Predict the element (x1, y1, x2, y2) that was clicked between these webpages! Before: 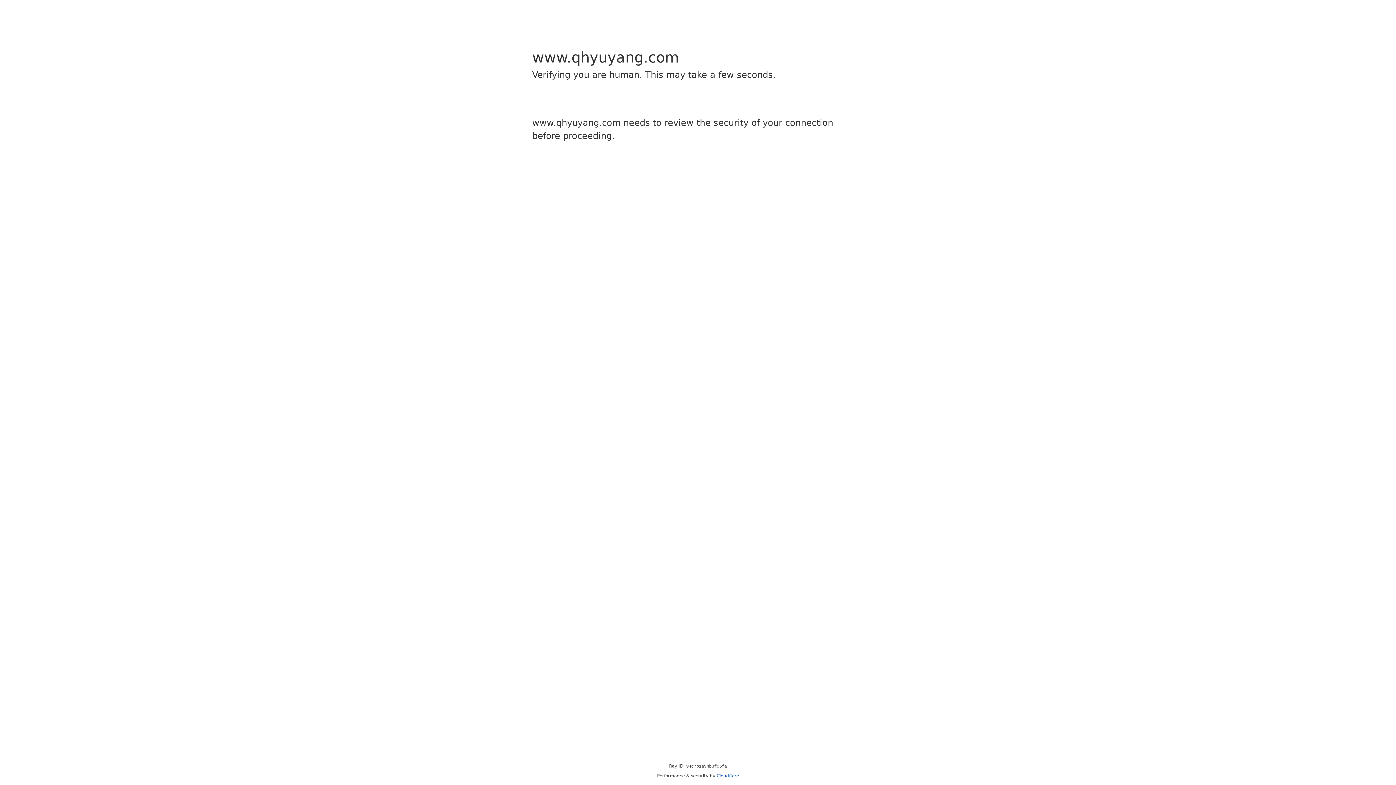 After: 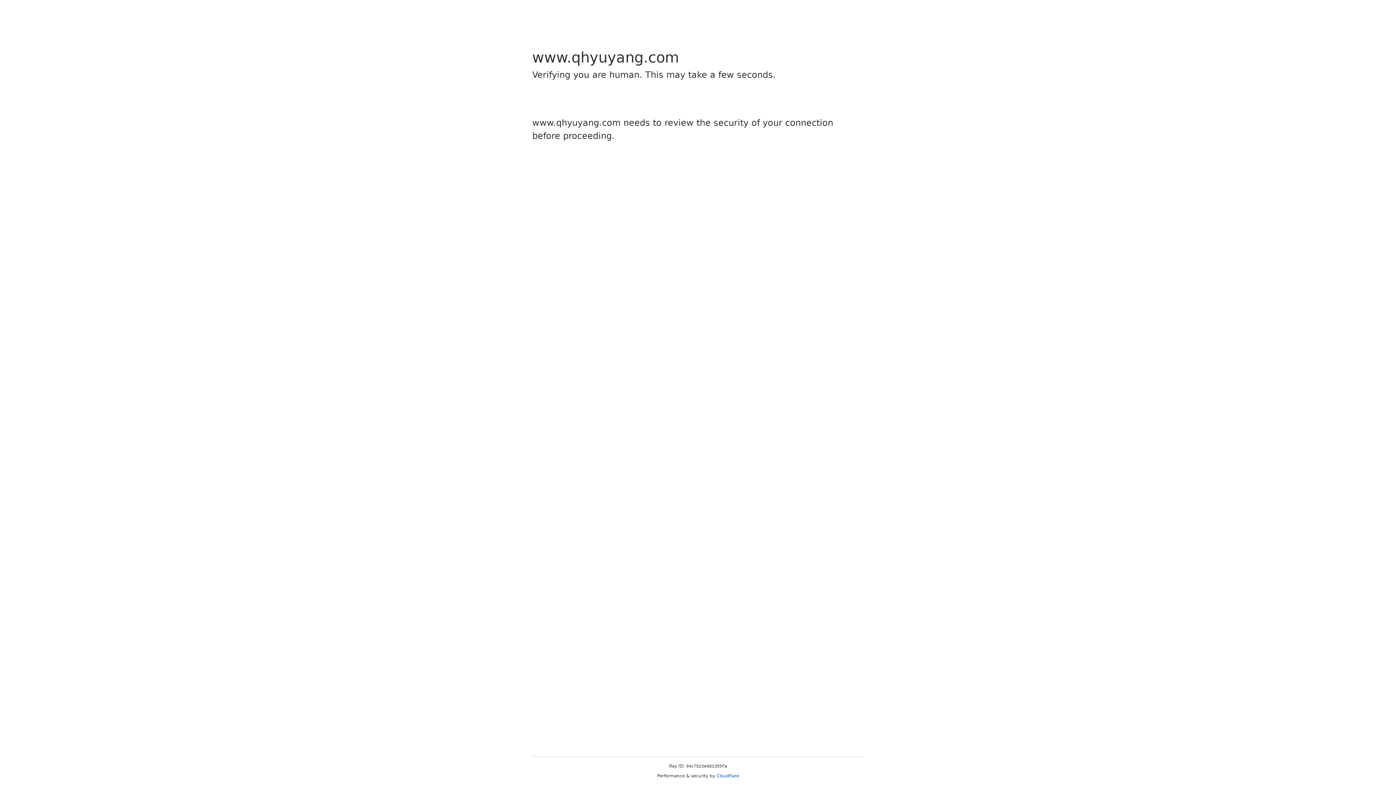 Action: bbox: (716, 773, 739, 778) label: Cloudflare